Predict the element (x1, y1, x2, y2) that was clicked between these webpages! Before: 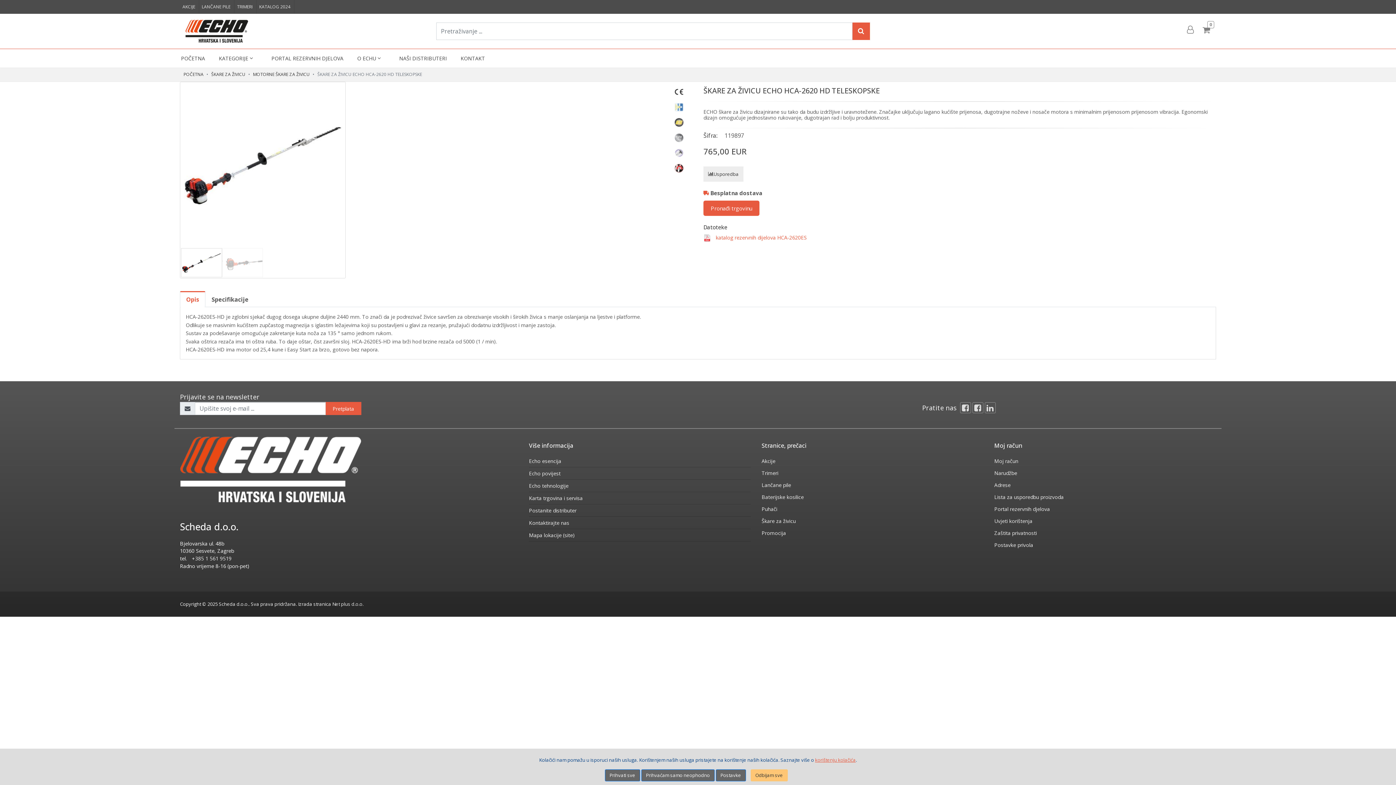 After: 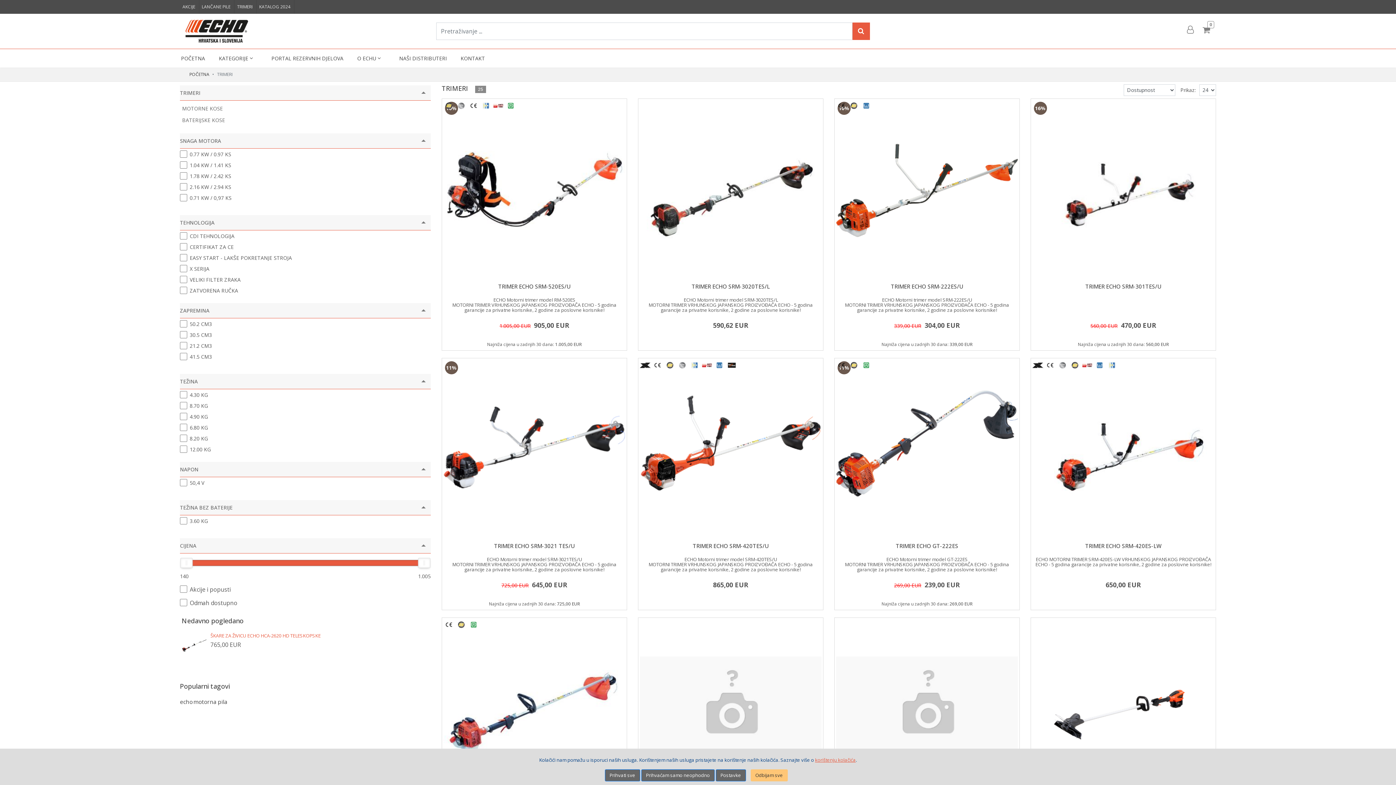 Action: bbox: (233, 0, 256, 13) label: TRIMERI